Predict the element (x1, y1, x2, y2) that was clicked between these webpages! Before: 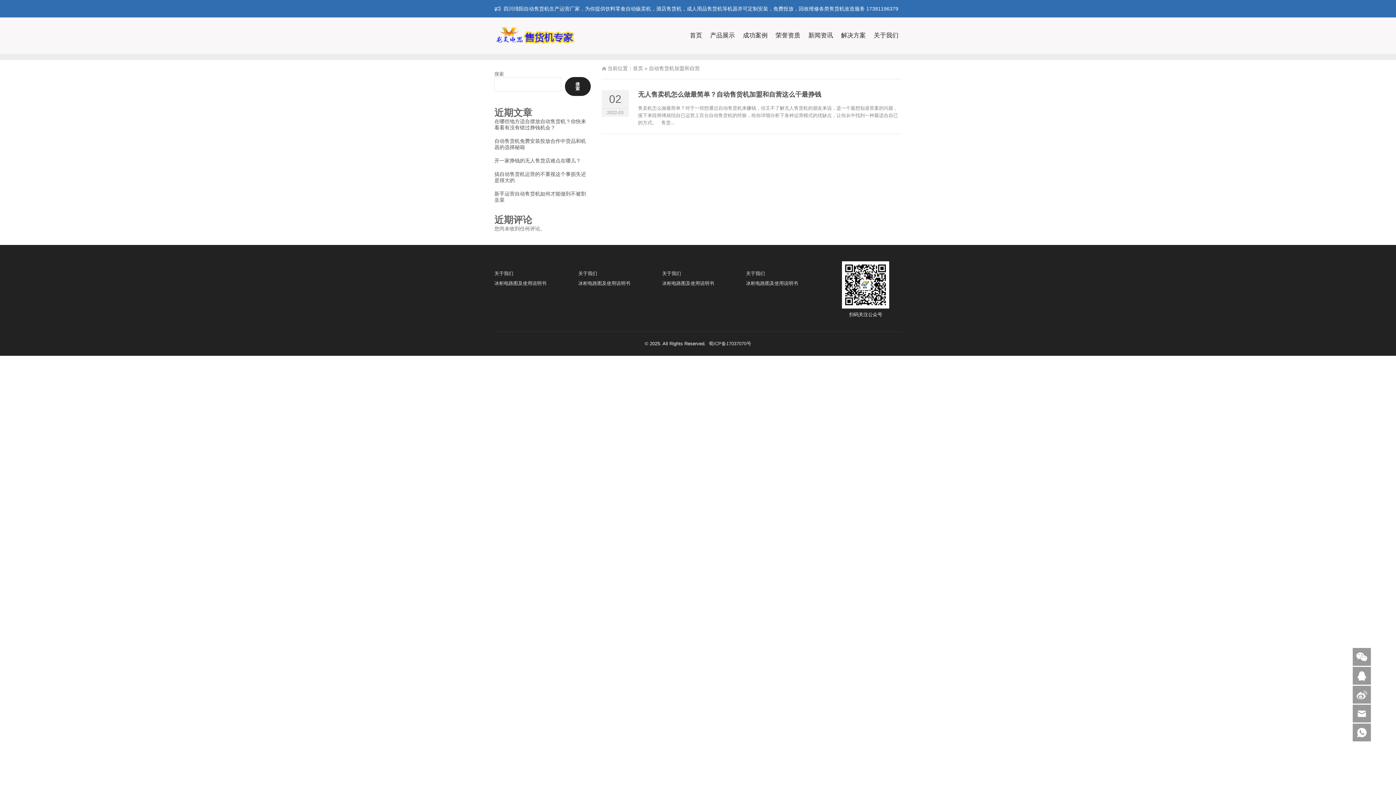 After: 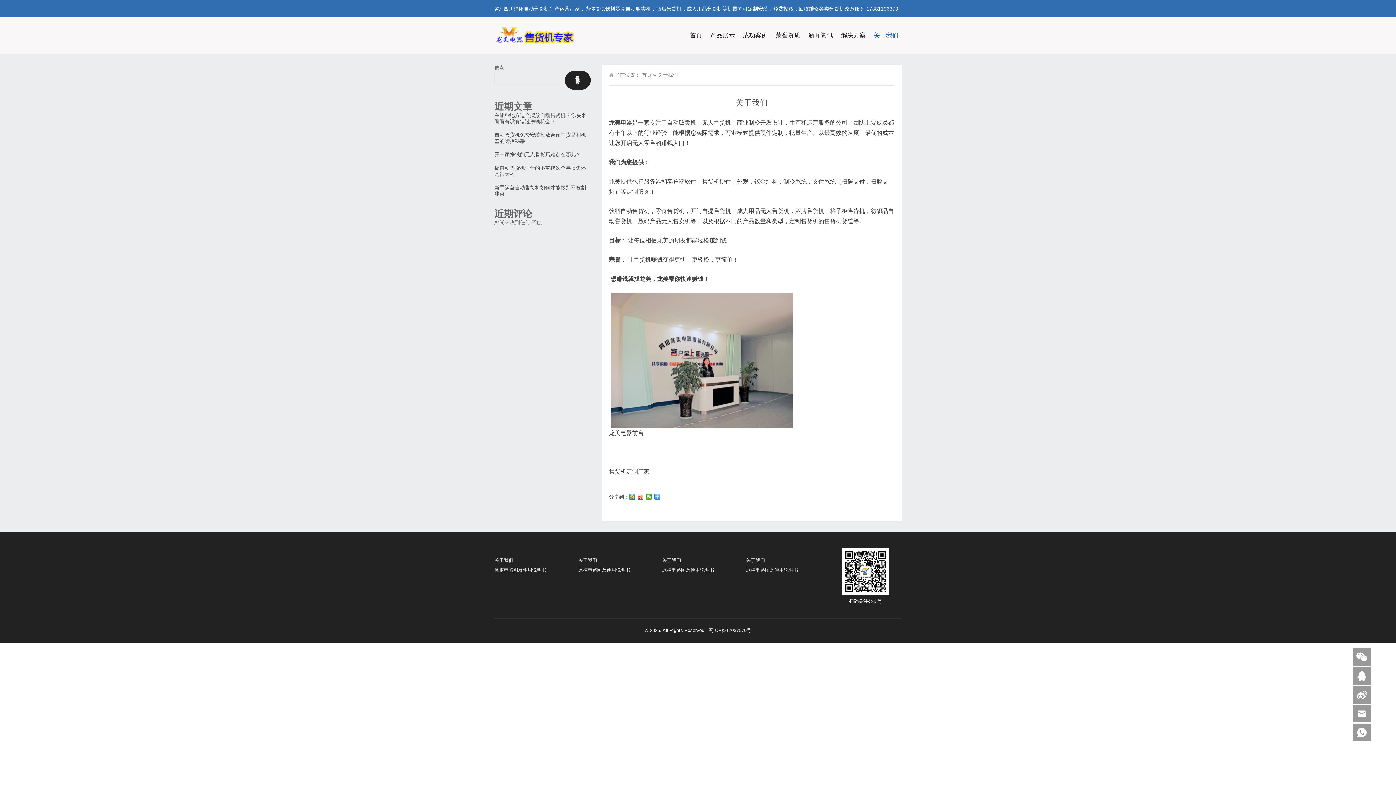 Action: bbox: (494, 270, 513, 276) label: 关于我们